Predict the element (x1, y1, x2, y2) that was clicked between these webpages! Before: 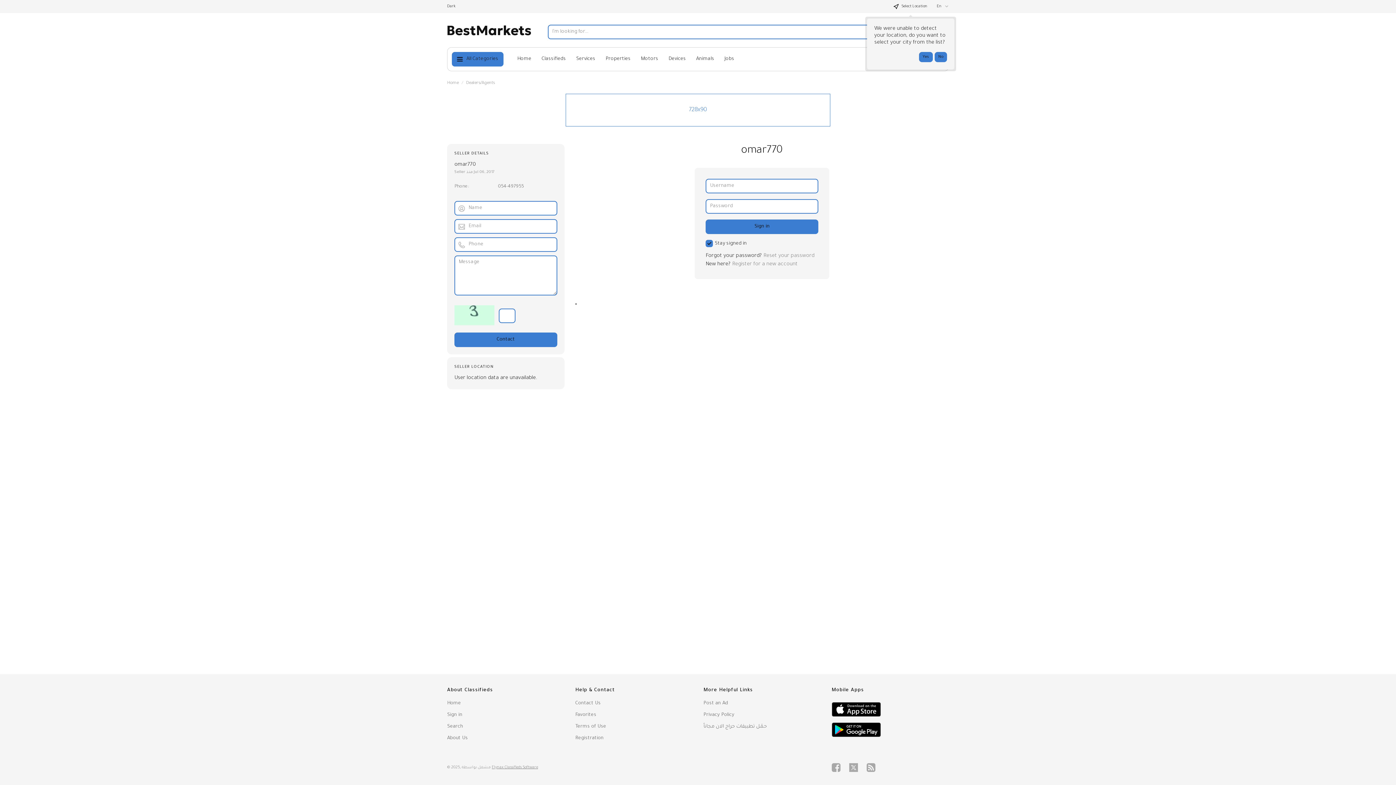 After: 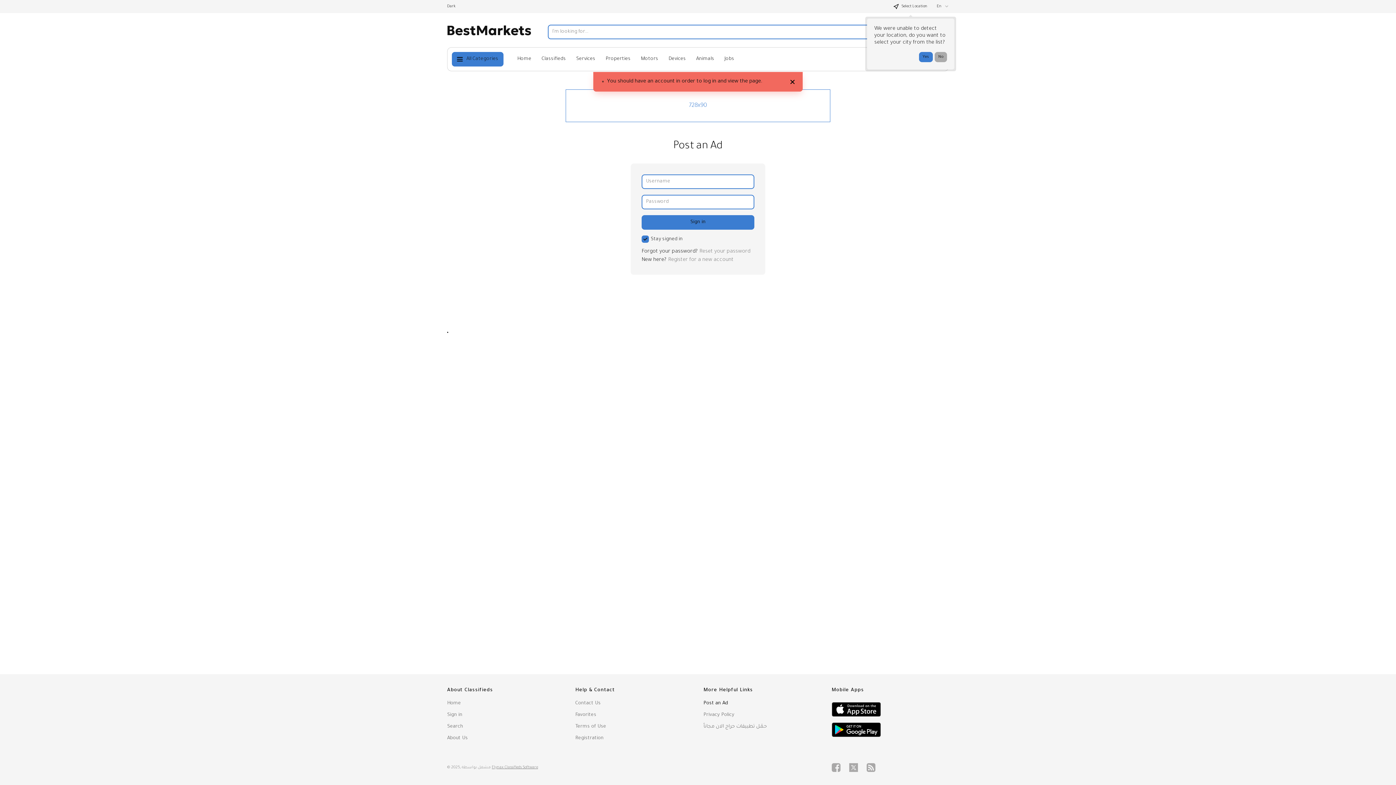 Action: label: Post an Ad bbox: (703, 699, 728, 708)